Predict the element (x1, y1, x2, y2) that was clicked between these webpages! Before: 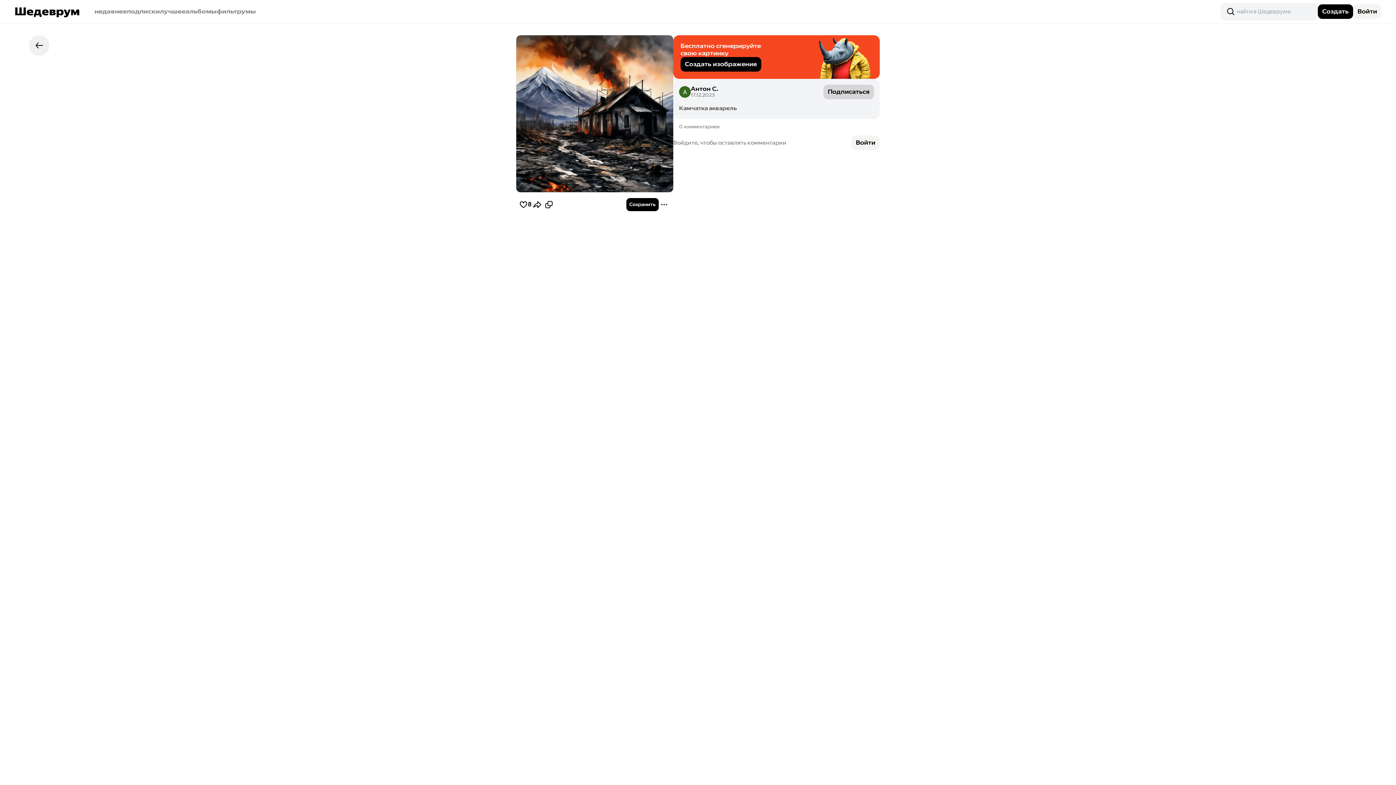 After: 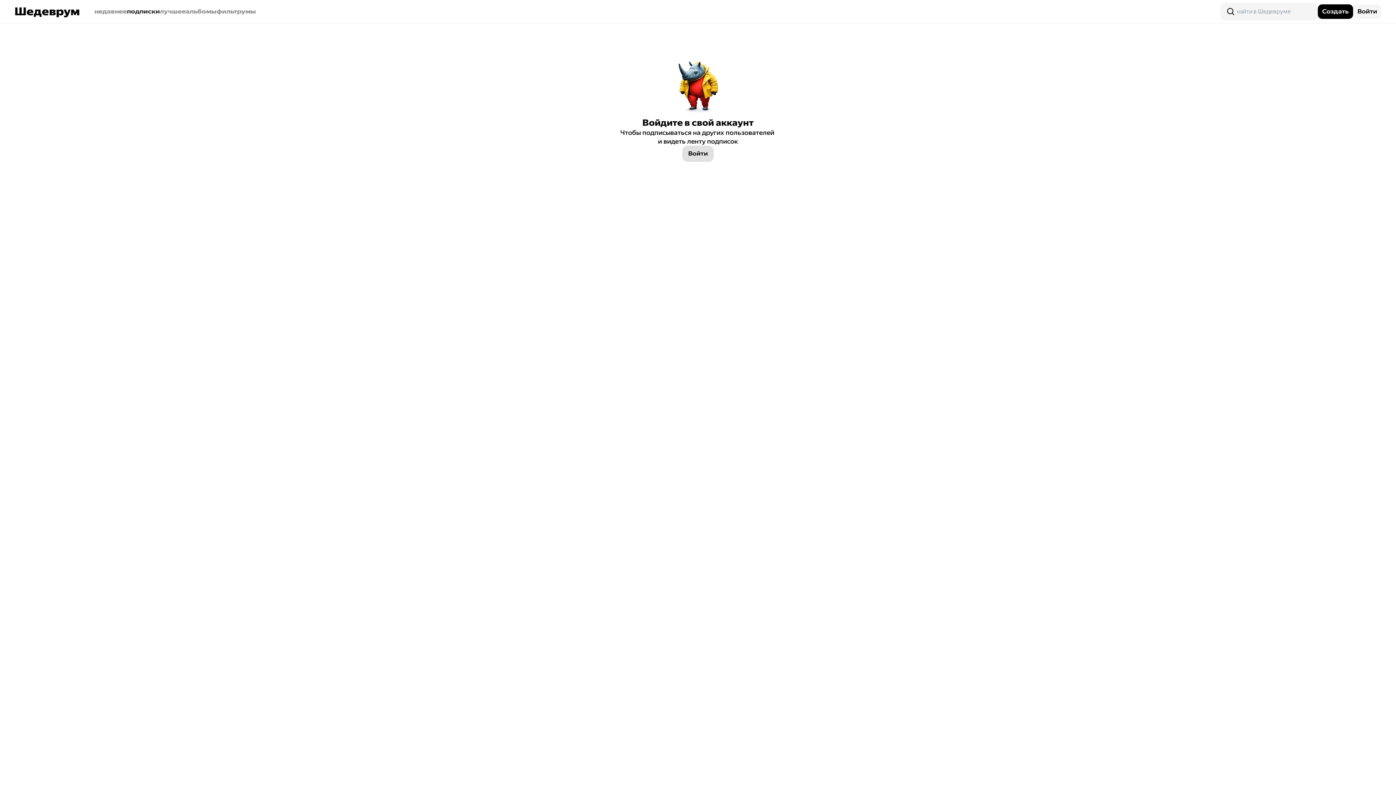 Action: label: подписки bbox: (126, 8, 160, 14)